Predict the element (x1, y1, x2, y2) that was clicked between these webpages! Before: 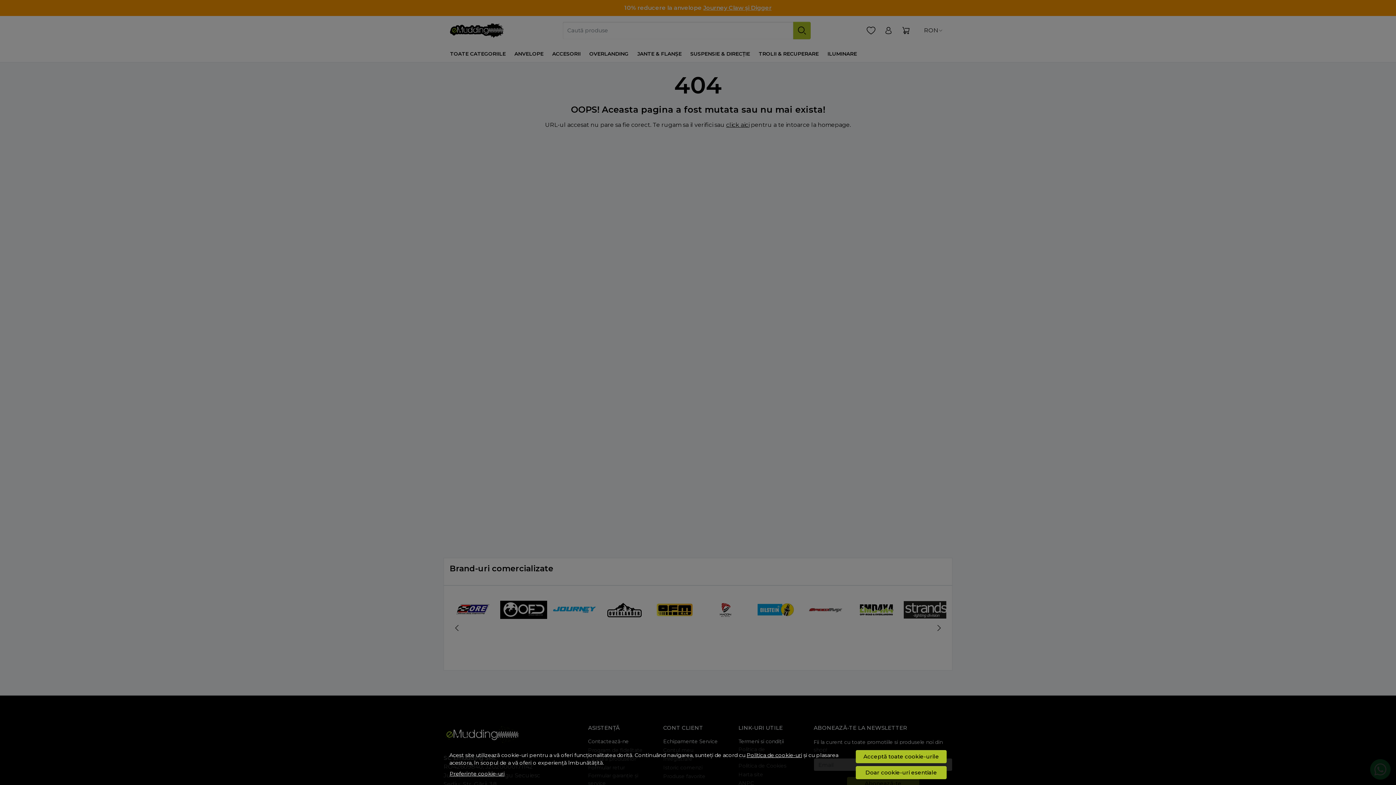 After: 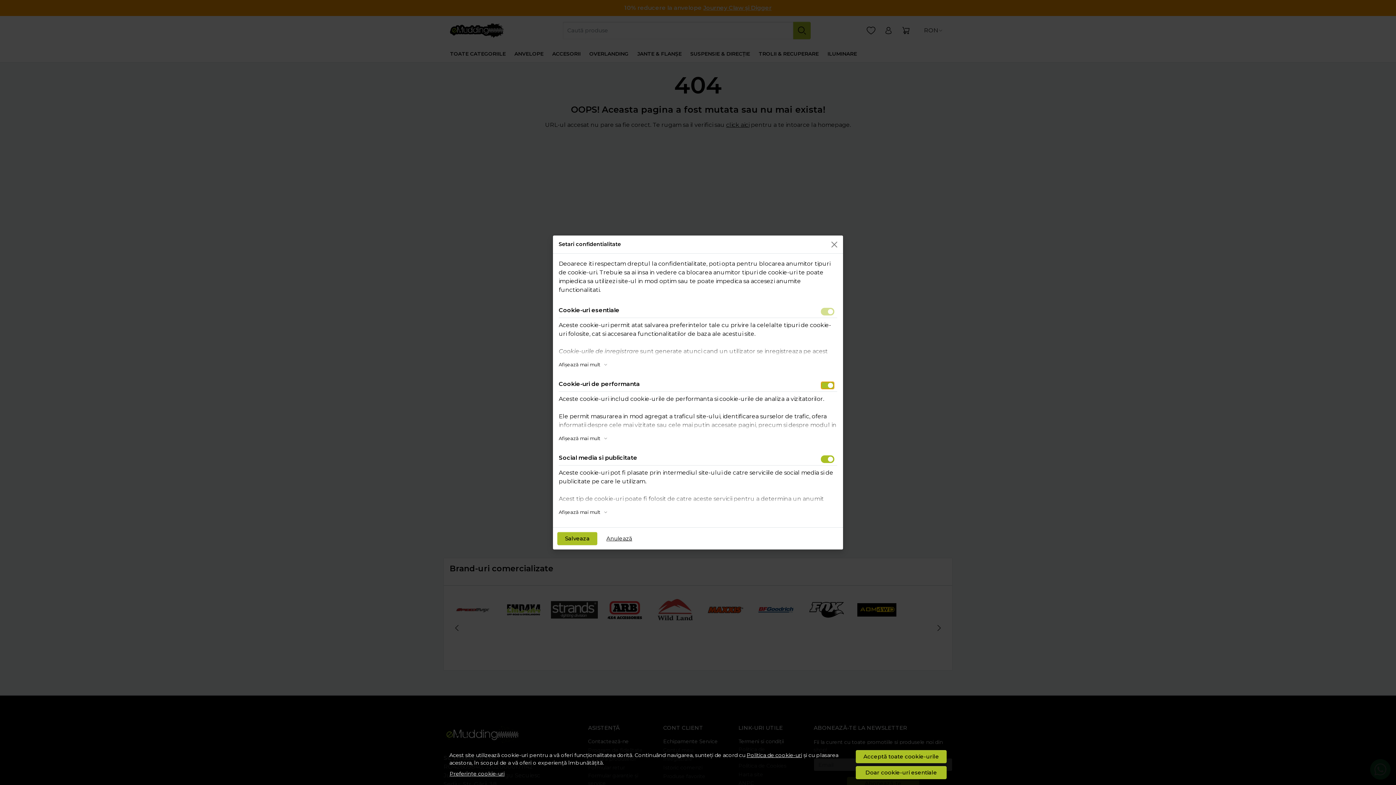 Action: bbox: (449, 770, 505, 778) label: Preferințe cookie-uri